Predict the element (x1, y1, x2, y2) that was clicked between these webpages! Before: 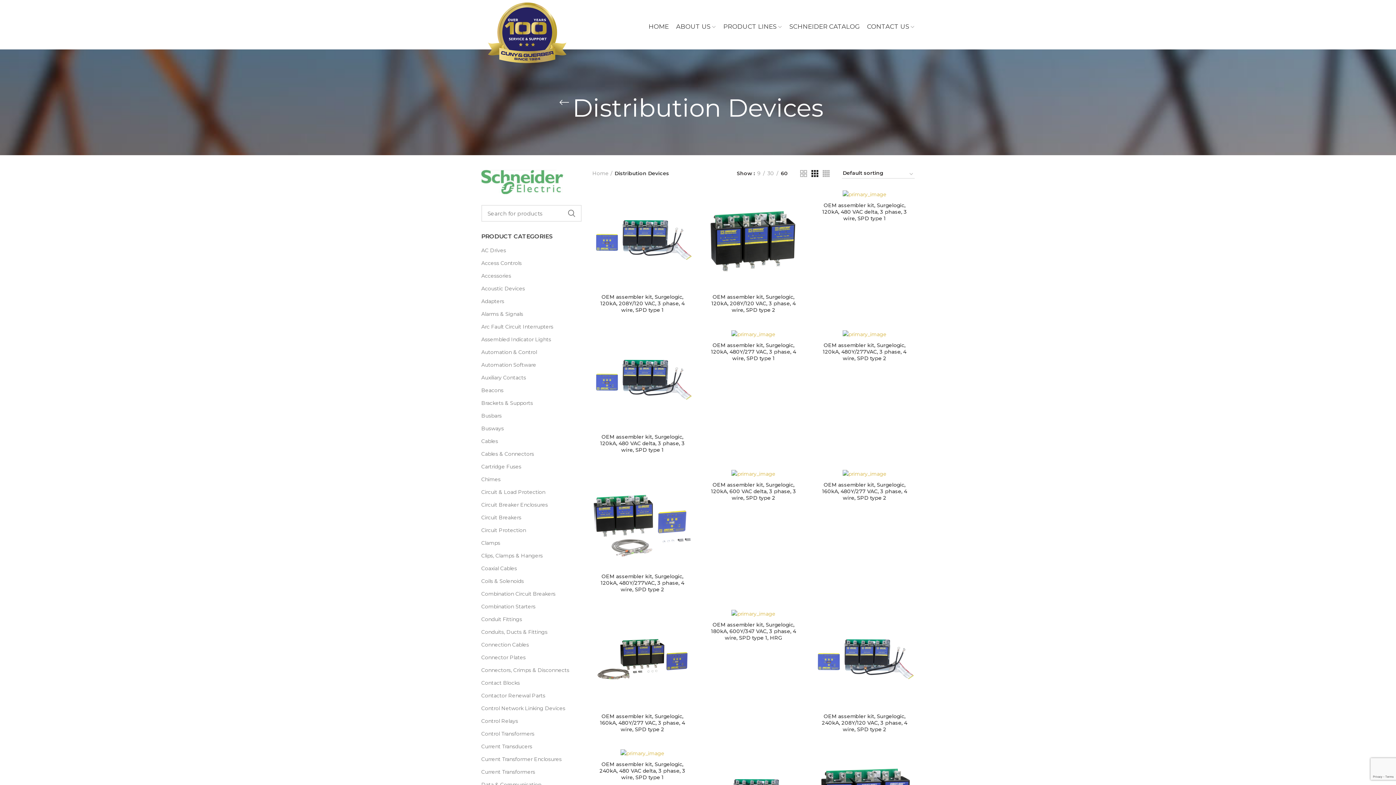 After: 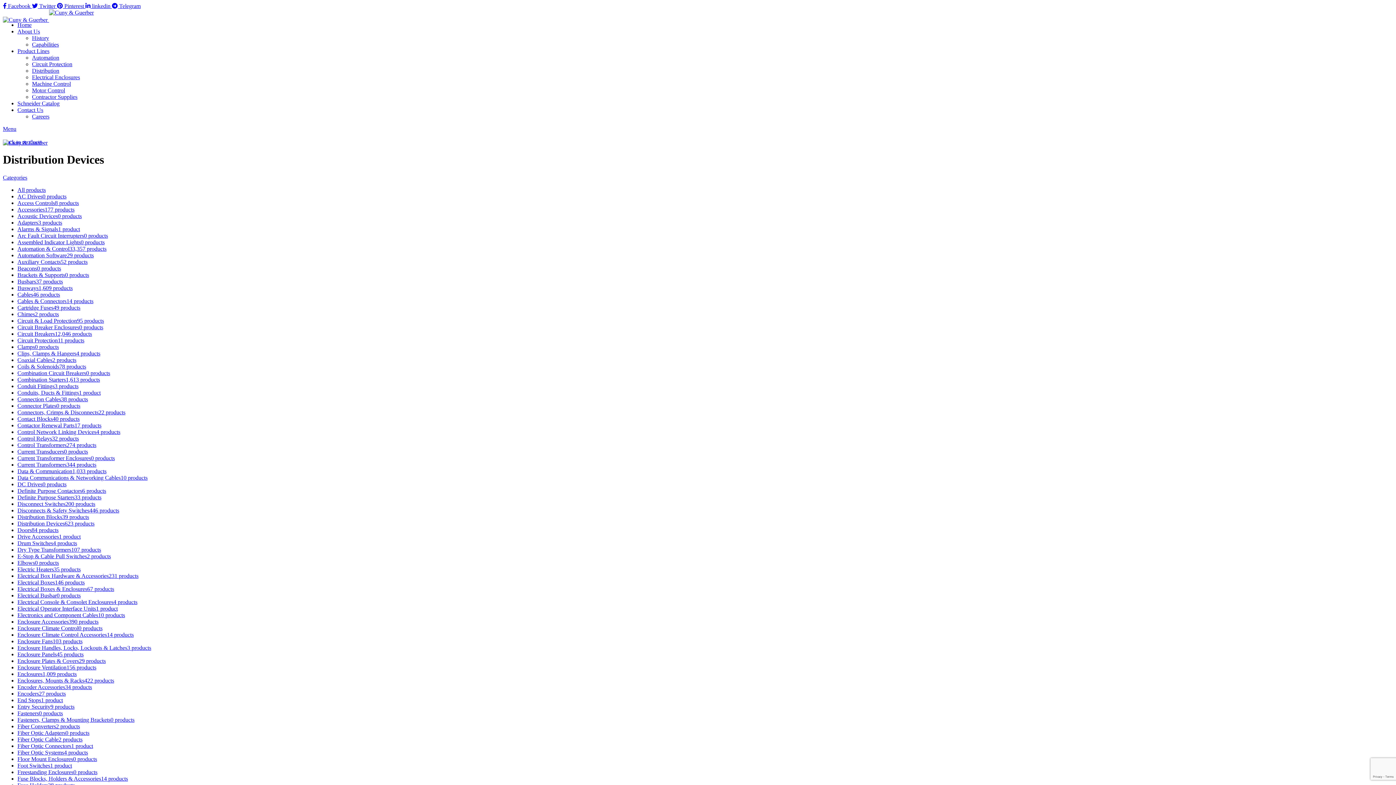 Action: label: 9 bbox: (754, 169, 763, 177)